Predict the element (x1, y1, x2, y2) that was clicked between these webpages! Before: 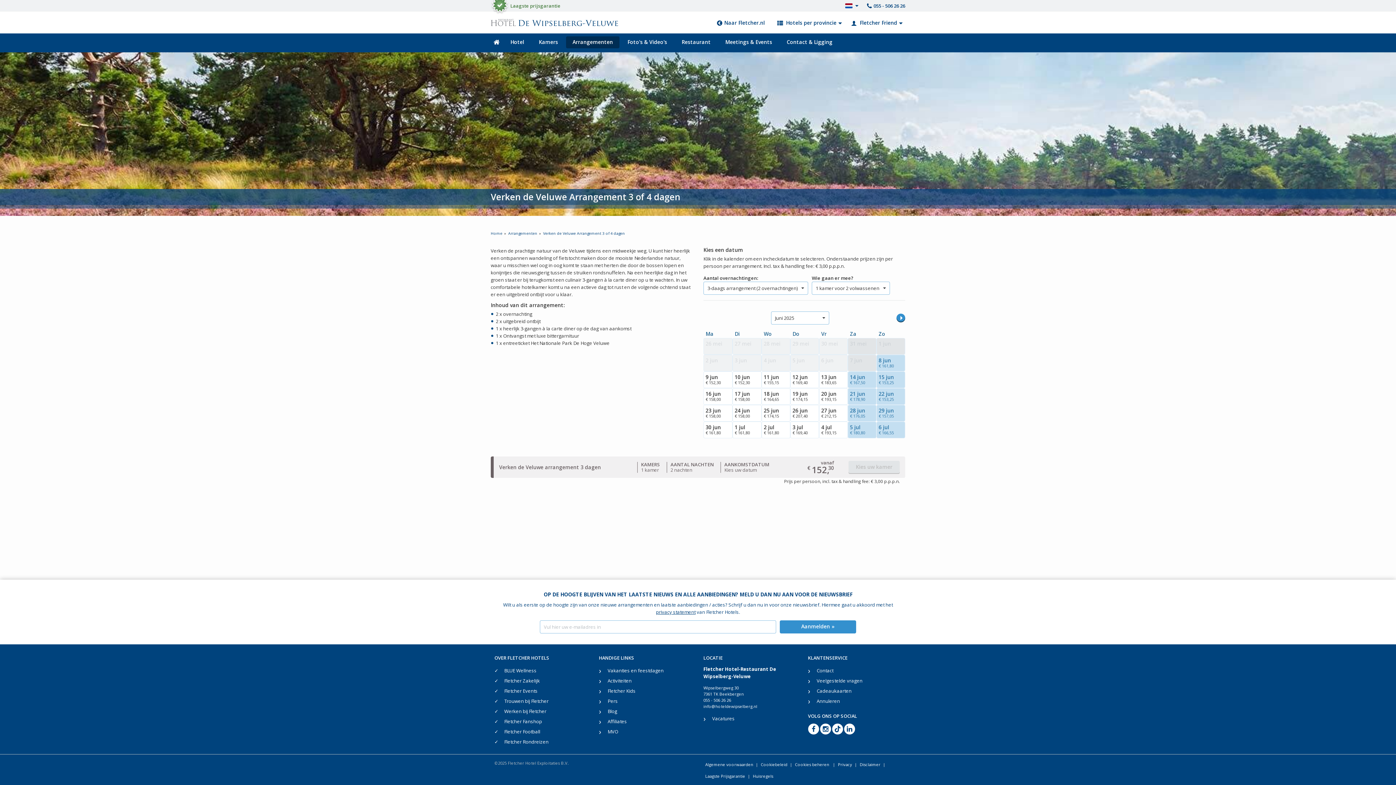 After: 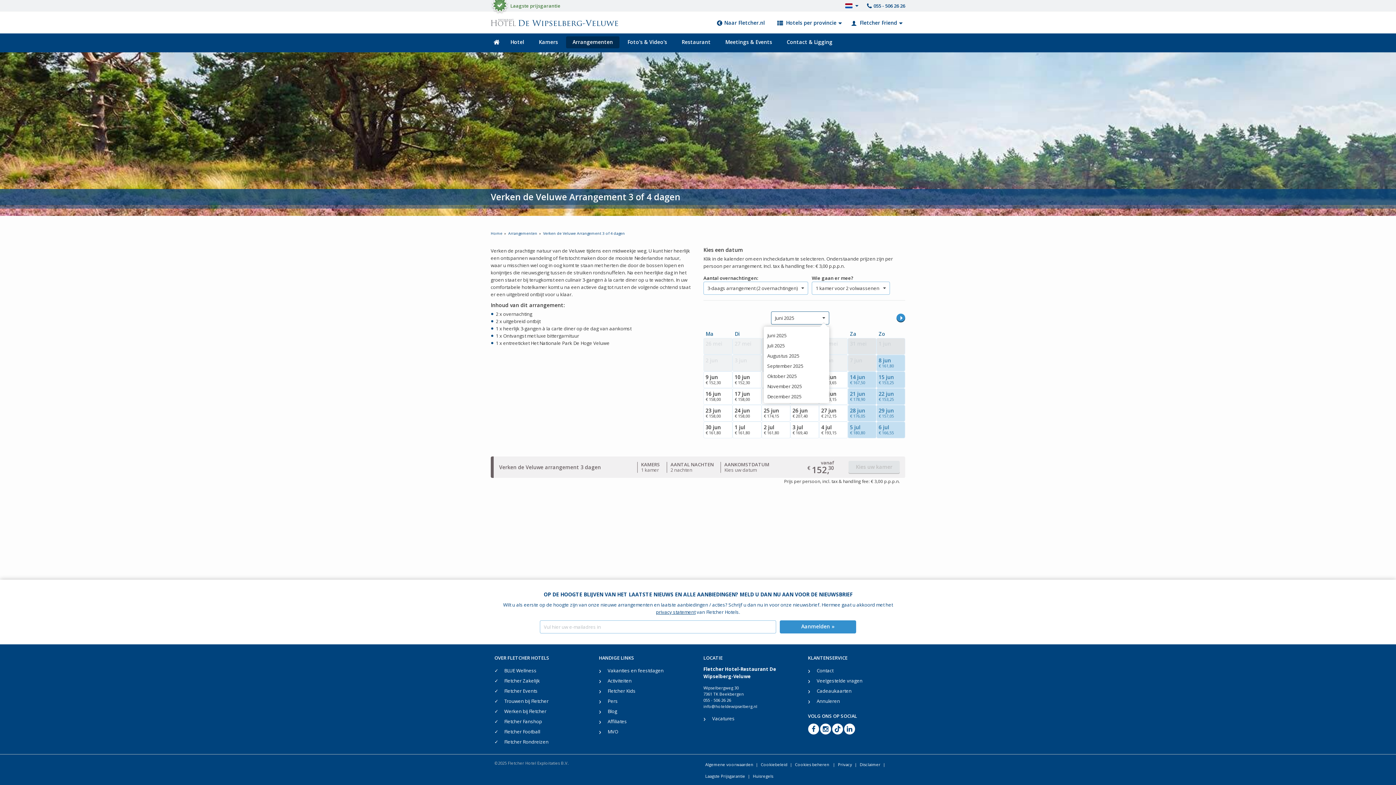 Action: label: Juni 2025 bbox: (771, 311, 829, 324)